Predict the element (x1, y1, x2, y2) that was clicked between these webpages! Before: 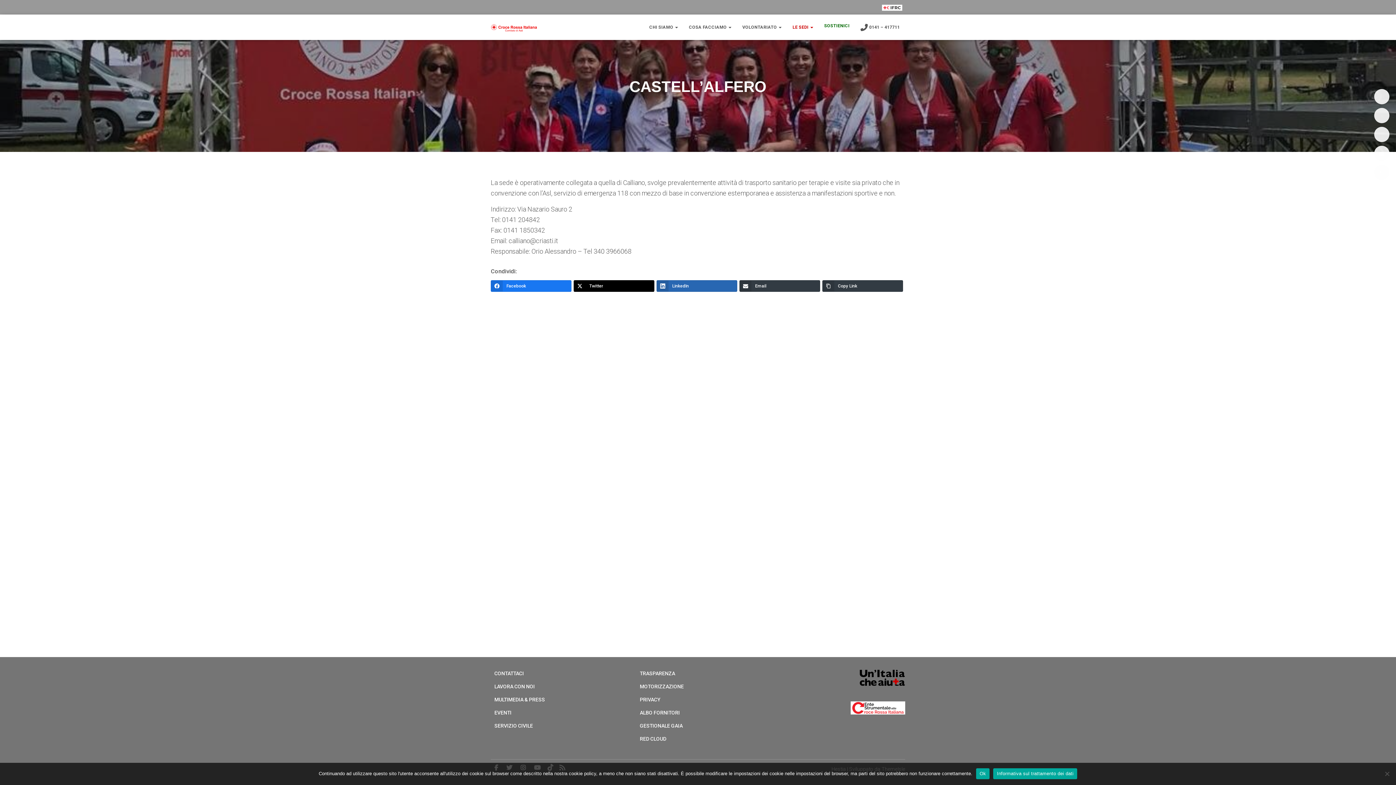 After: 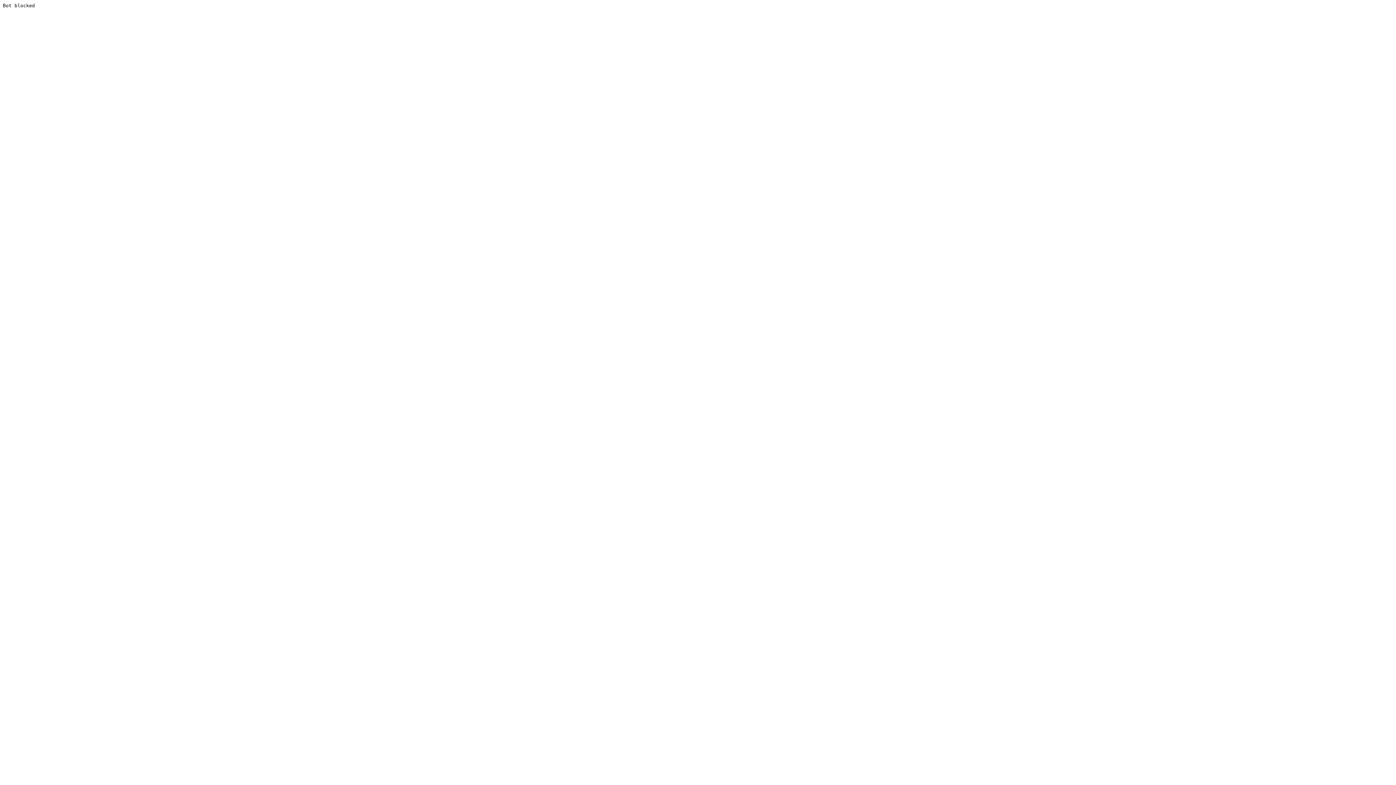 Action: label: LAVORA CON NOI bbox: (494, 681, 534, 692)